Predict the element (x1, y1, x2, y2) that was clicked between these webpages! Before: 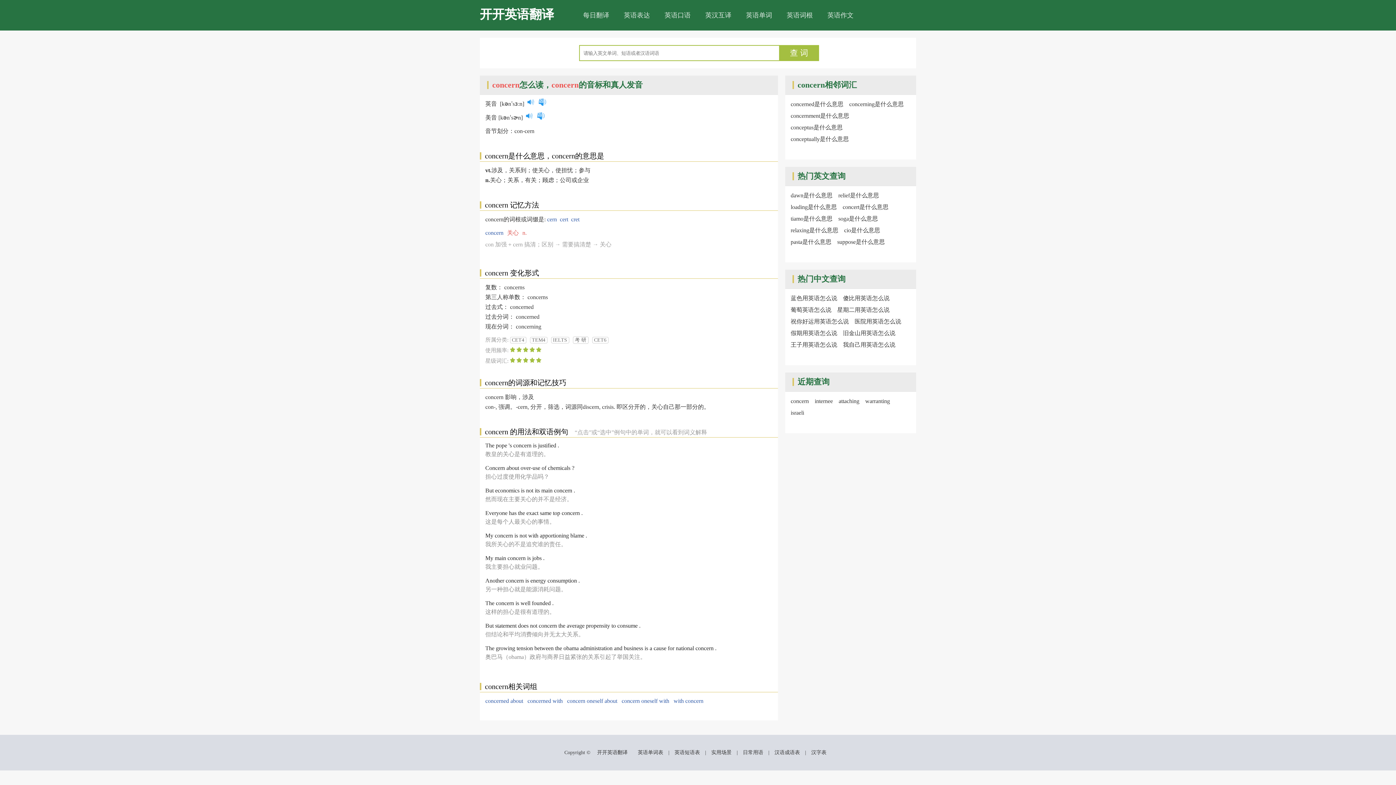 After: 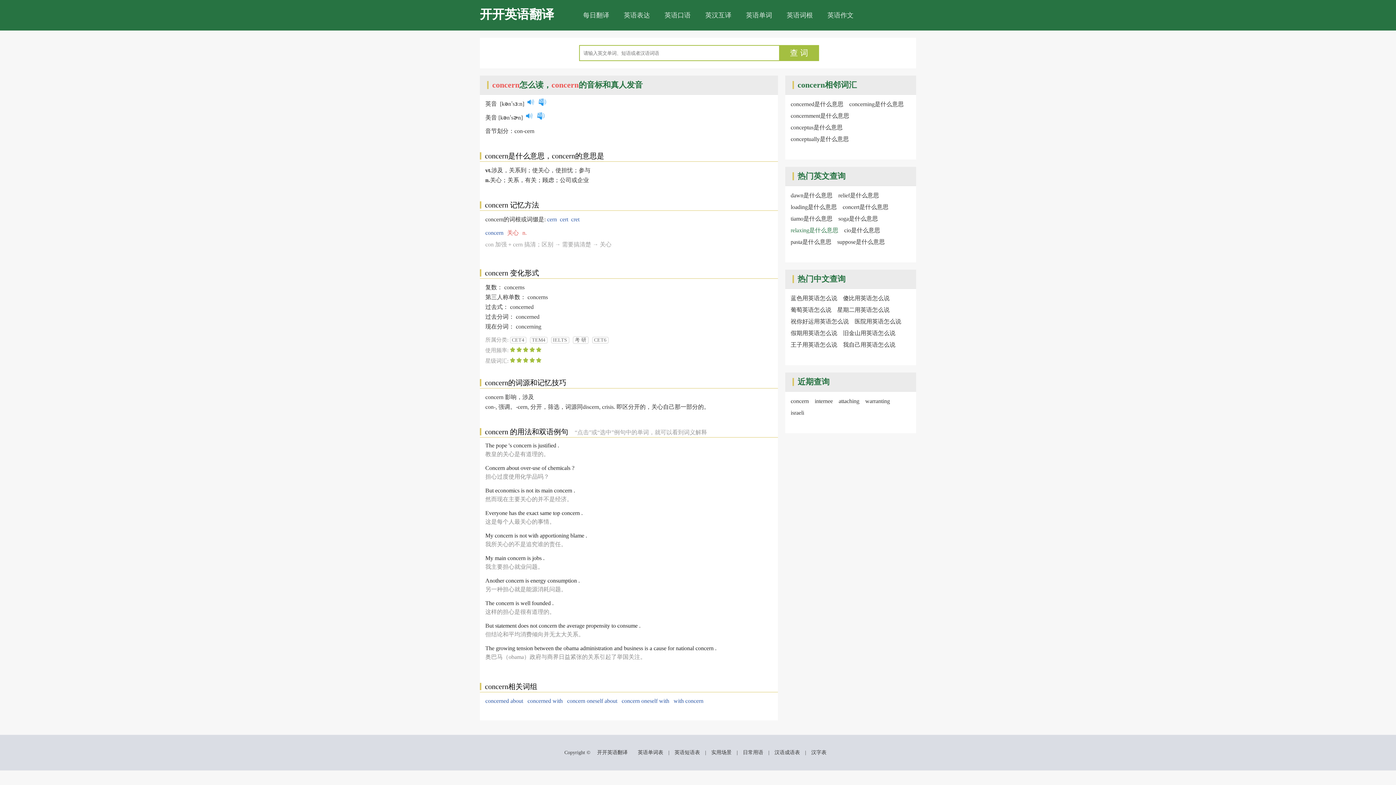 Action: label: relaxing是什么意思 bbox: (790, 224, 838, 236)